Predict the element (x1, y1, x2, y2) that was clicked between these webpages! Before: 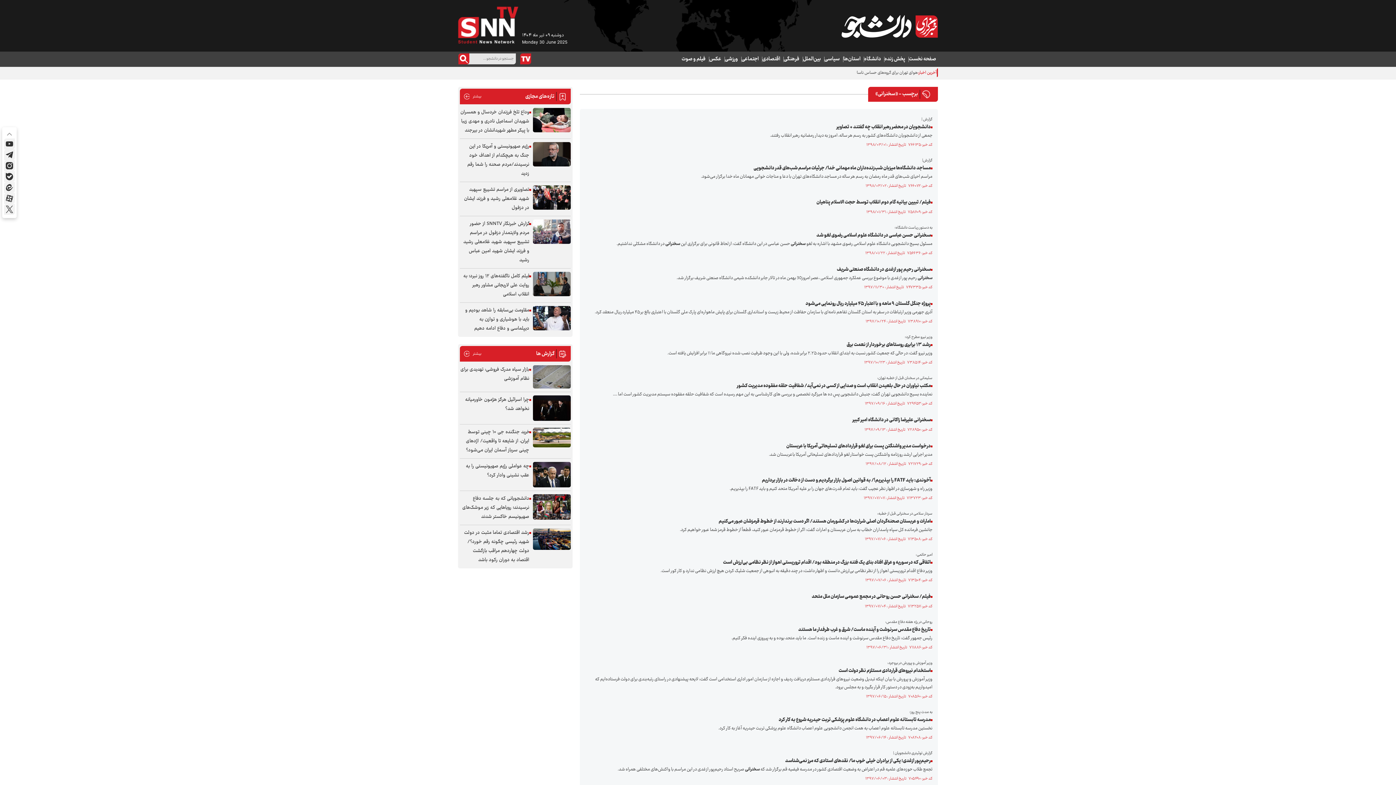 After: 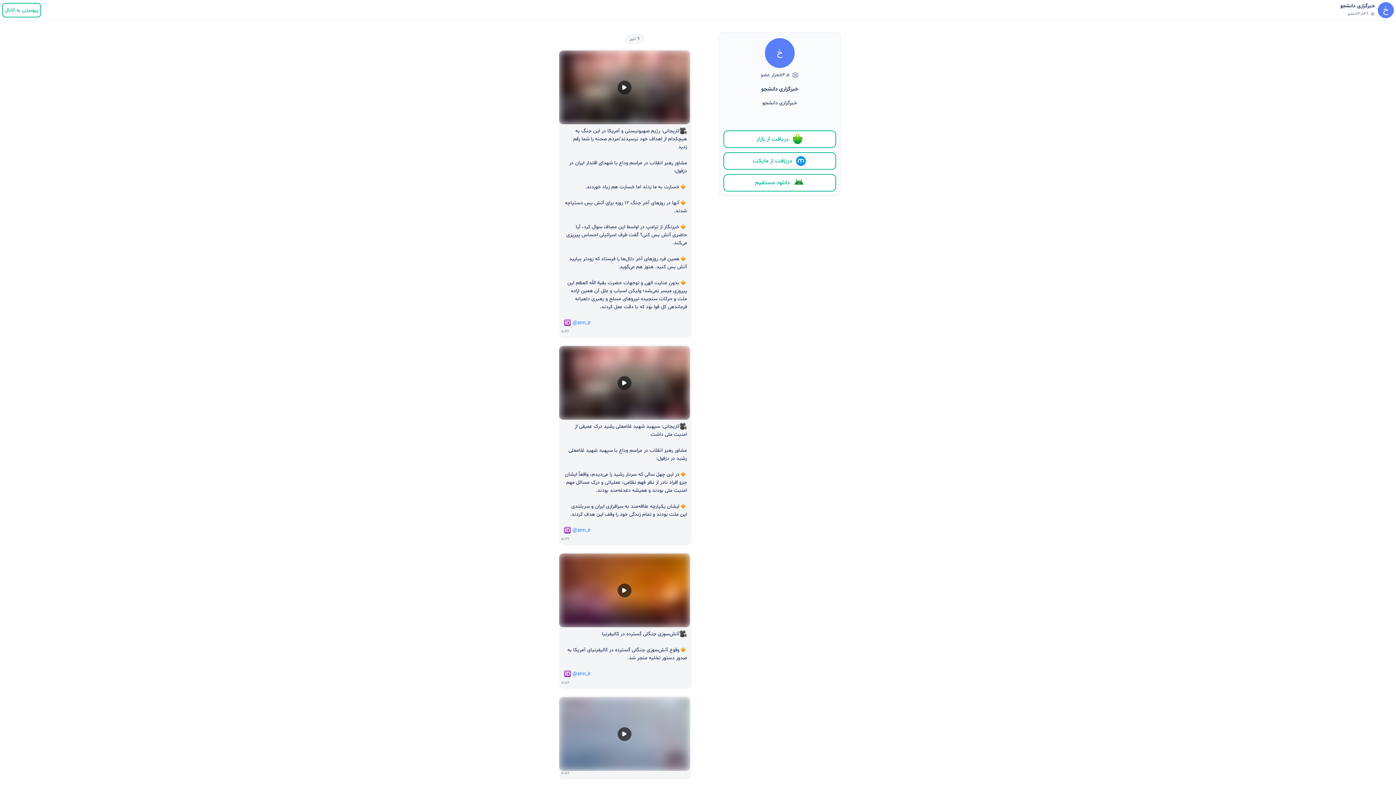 Action: bbox: (4, 172, 14, 181)